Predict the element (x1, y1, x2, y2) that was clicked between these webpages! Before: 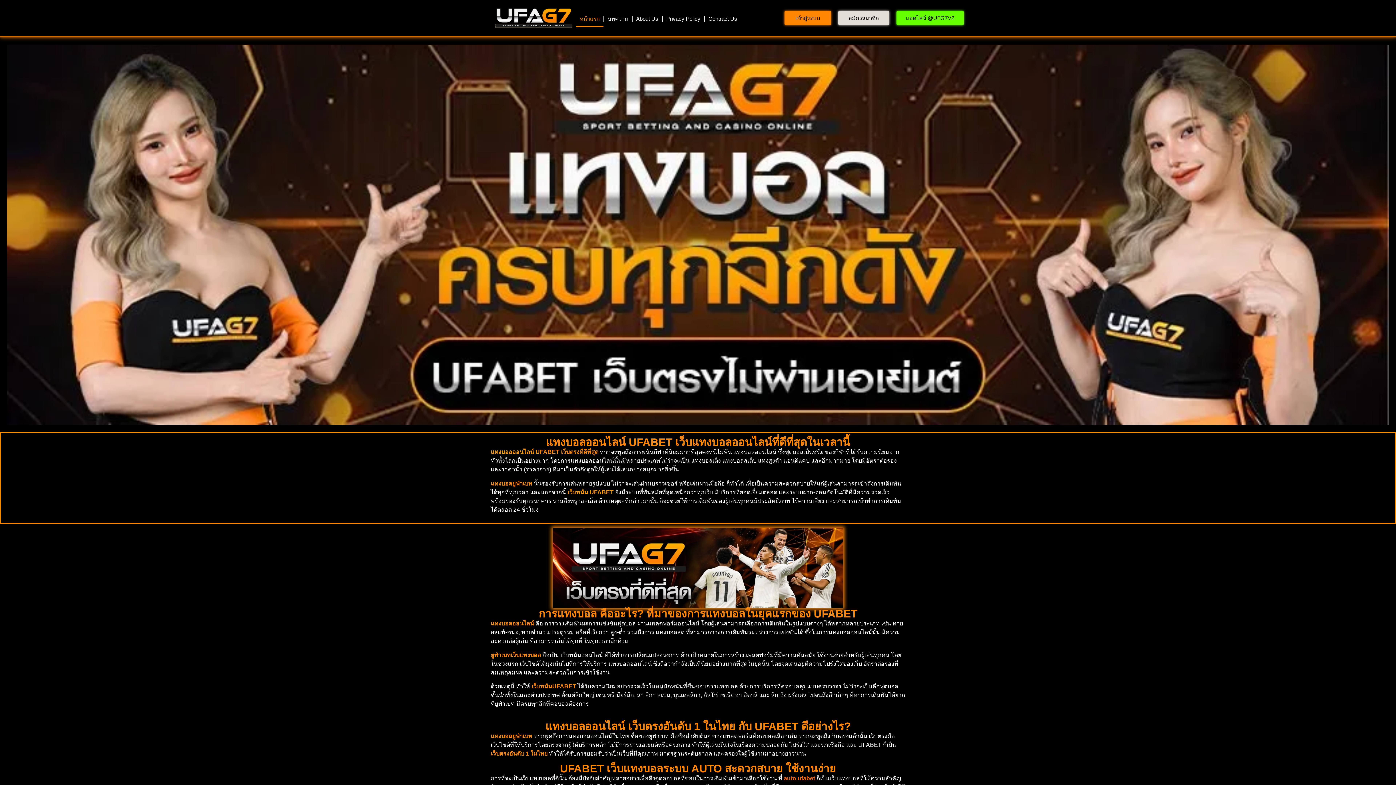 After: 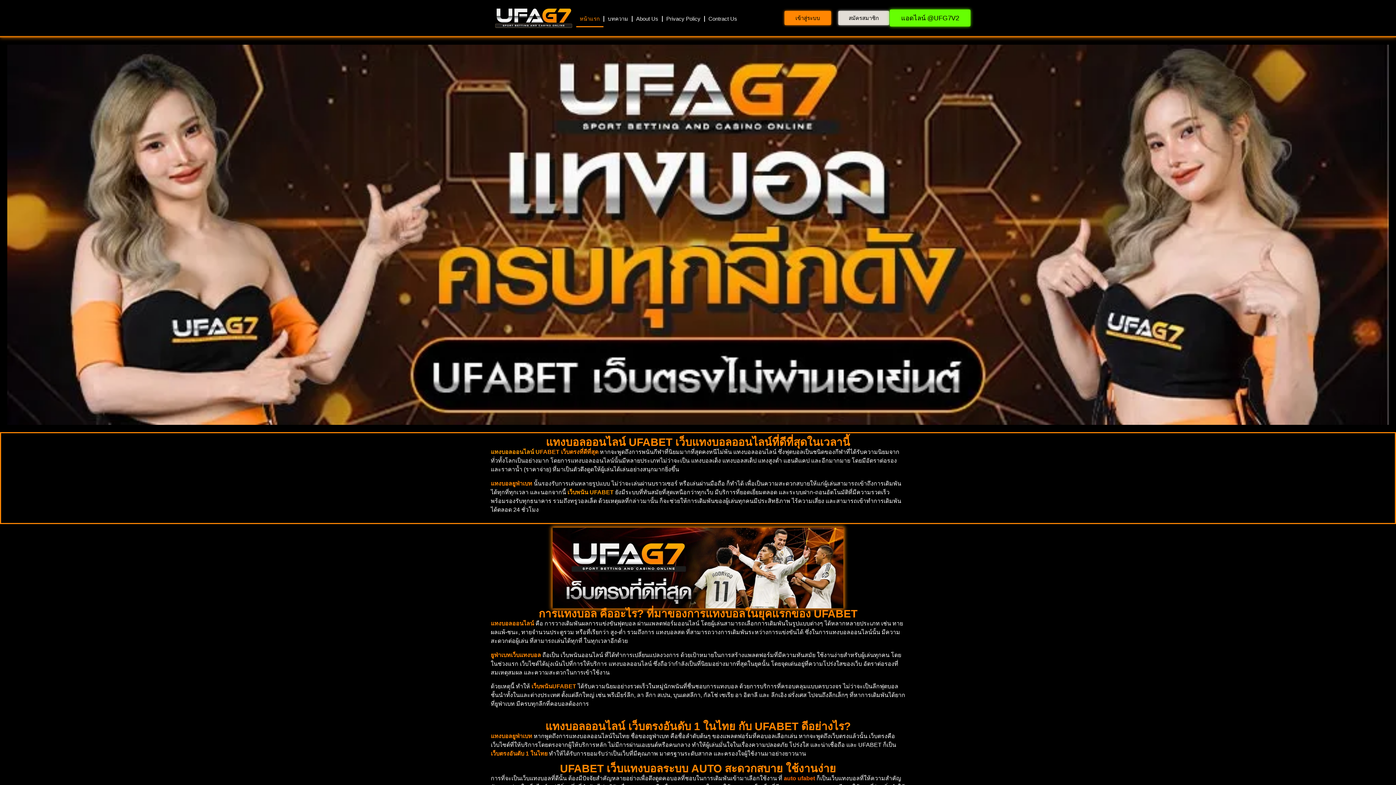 Action: label: แอดไลน์ @UFG7V2 bbox: (896, 10, 963, 25)